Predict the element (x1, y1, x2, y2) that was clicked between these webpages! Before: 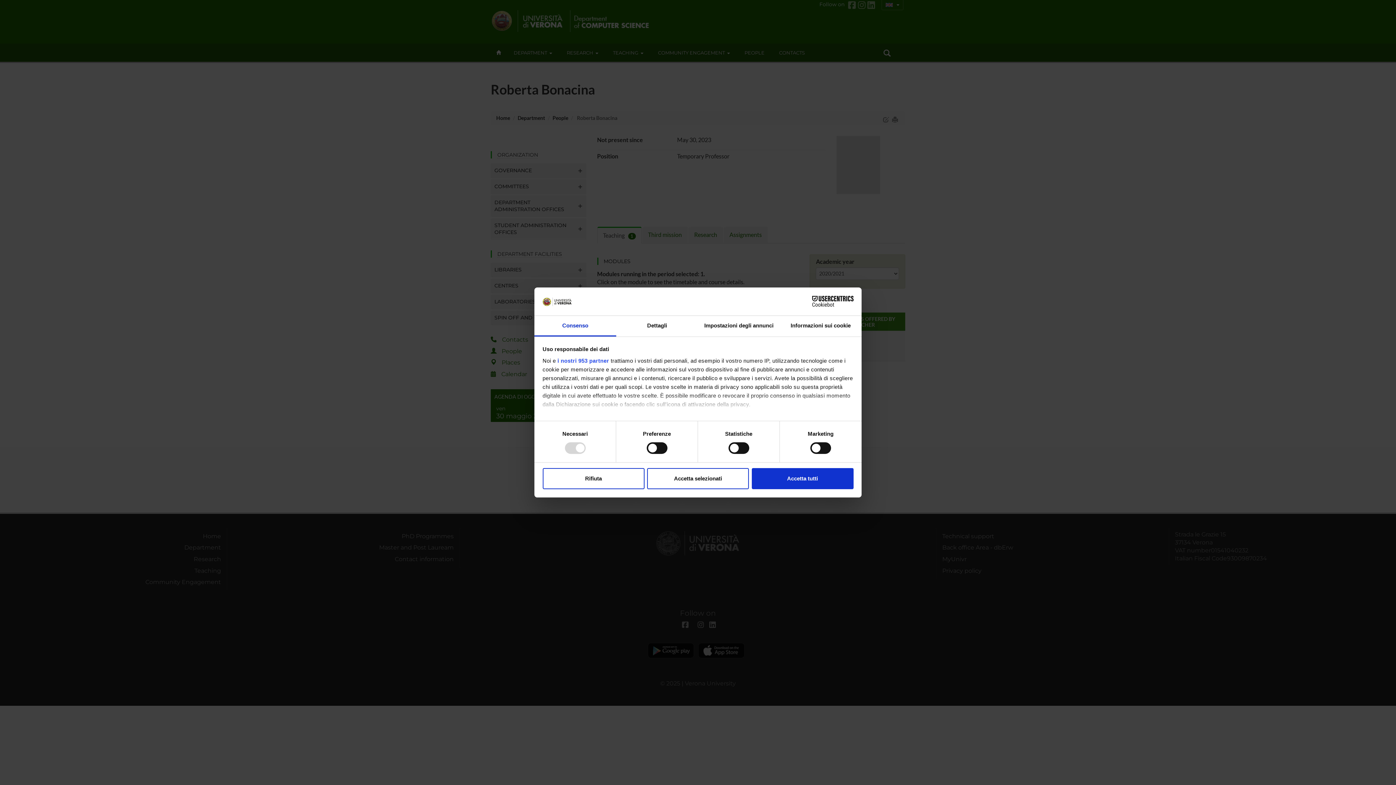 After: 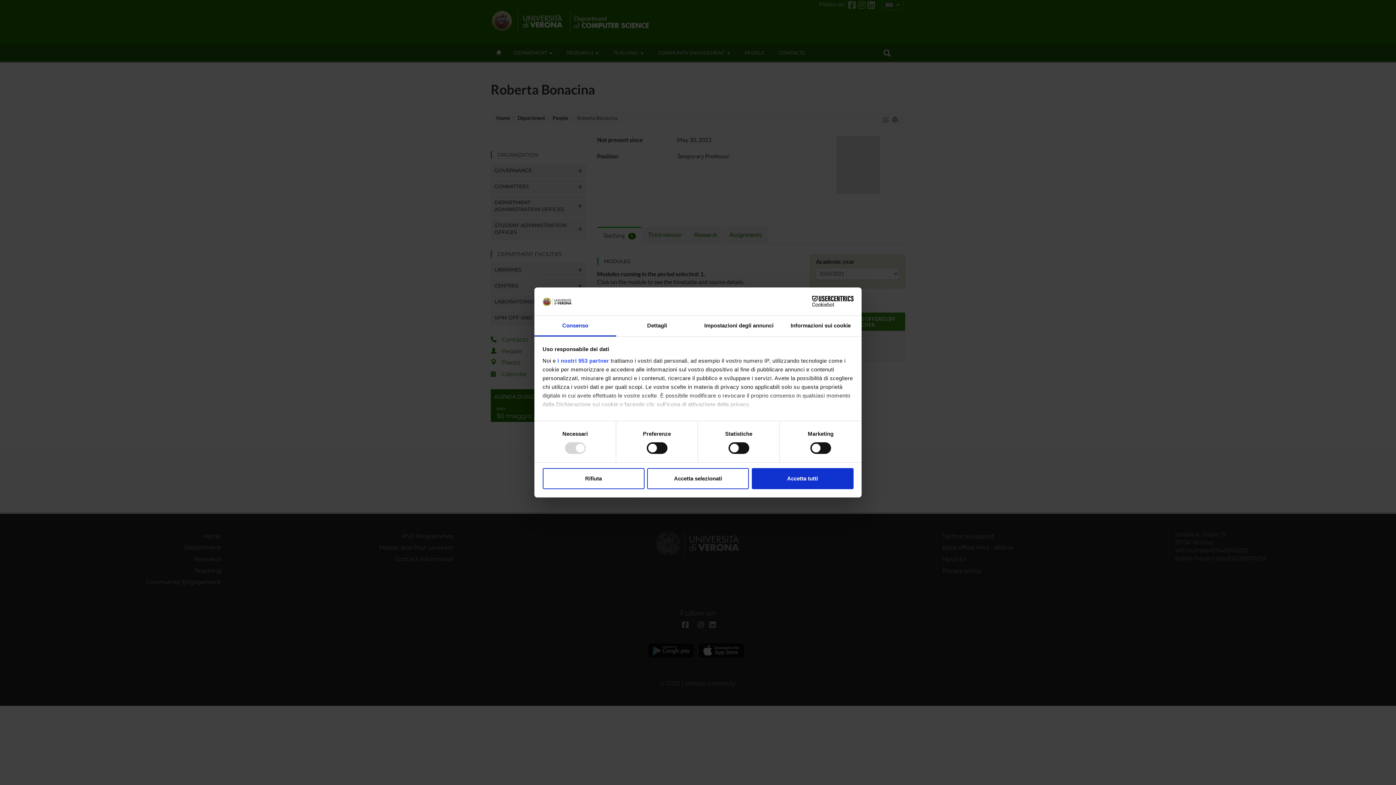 Action: label: Cookiebot - opens in a new window bbox: (790, 296, 853, 307)